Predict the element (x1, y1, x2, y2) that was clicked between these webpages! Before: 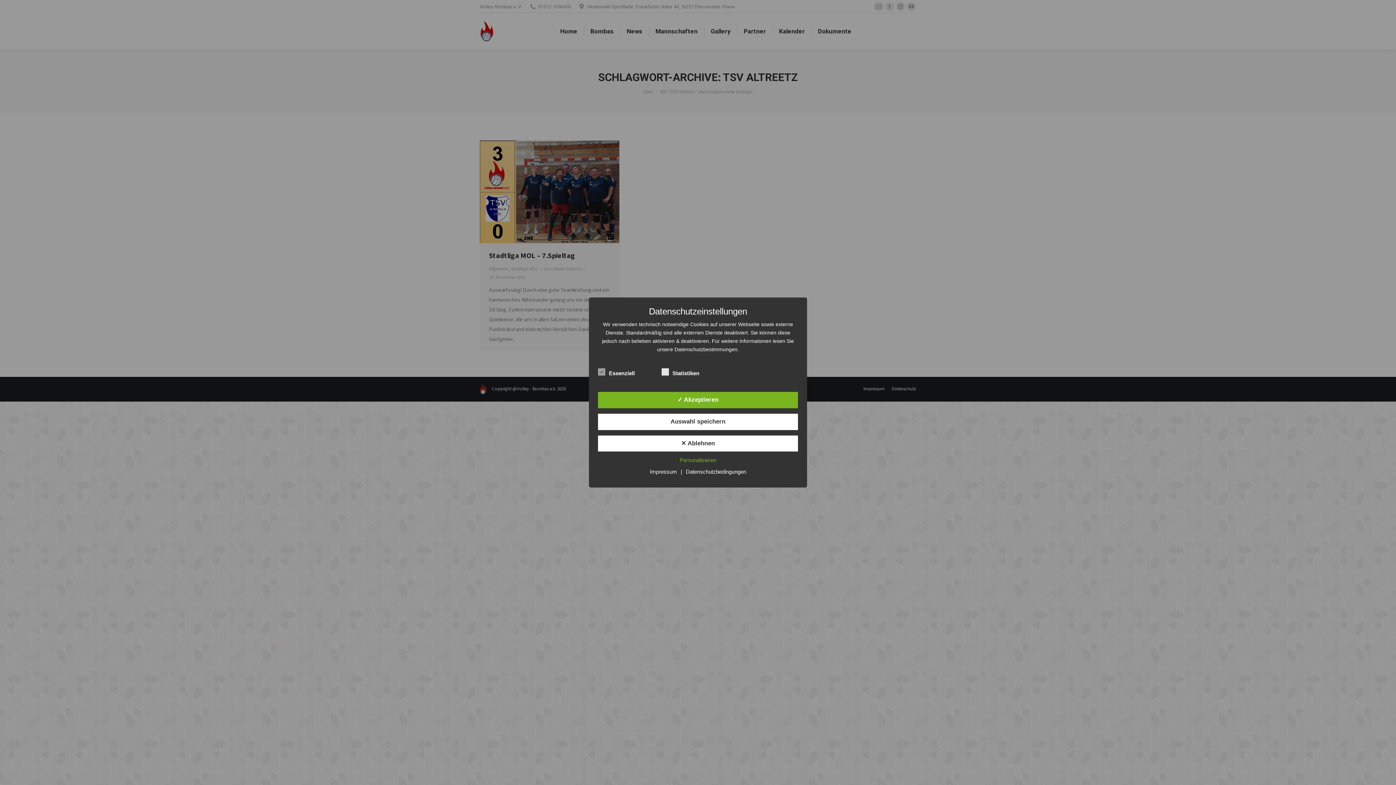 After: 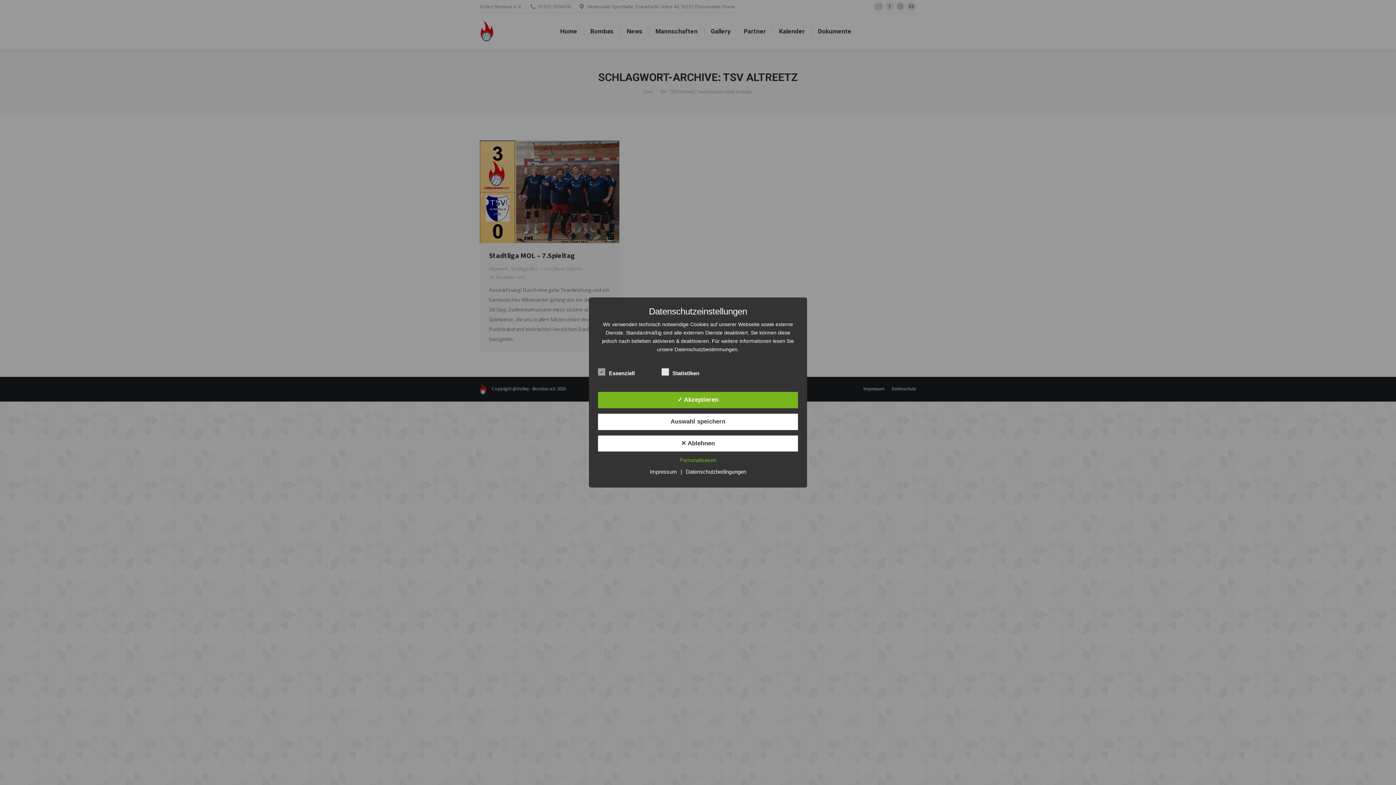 Action: label: Datenschutzbedingungen bbox: (682, 468, 750, 475)